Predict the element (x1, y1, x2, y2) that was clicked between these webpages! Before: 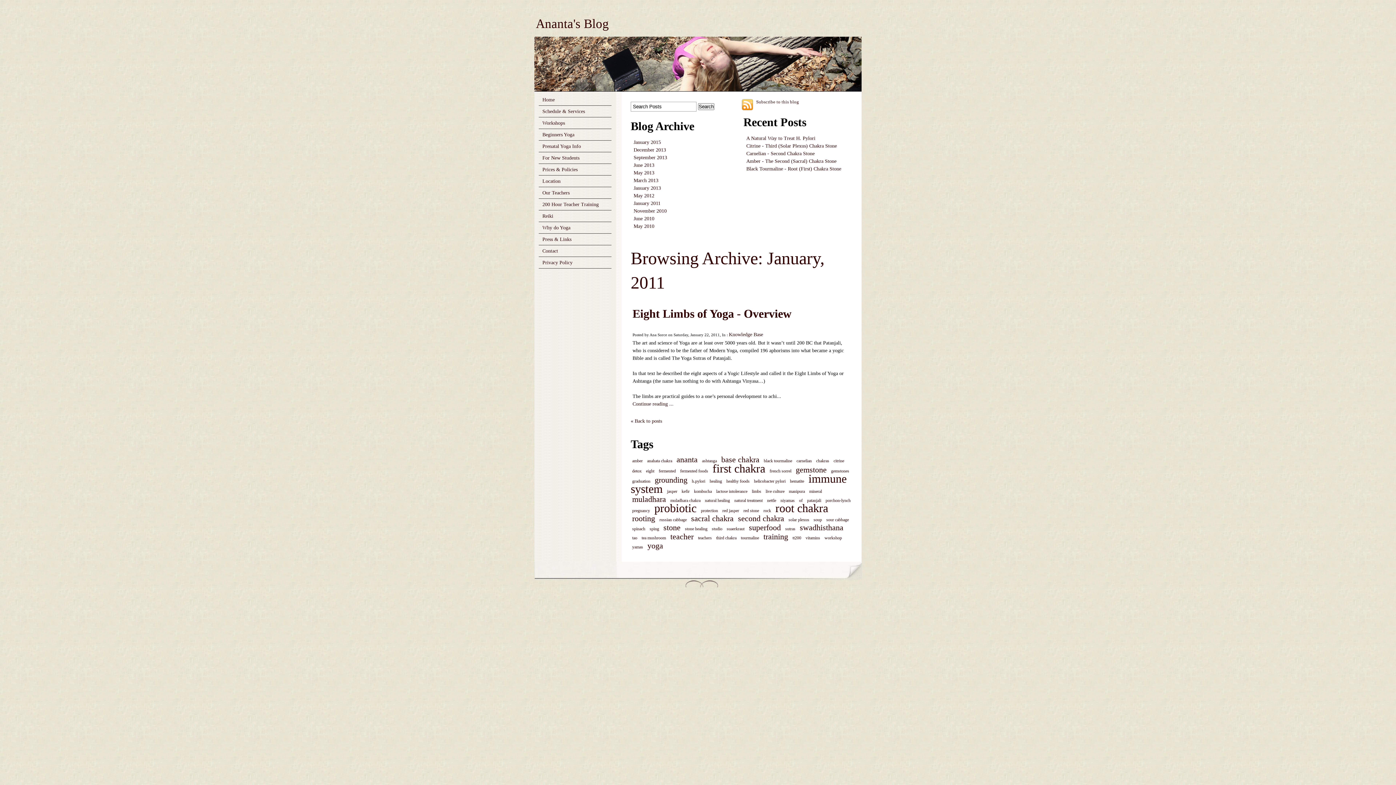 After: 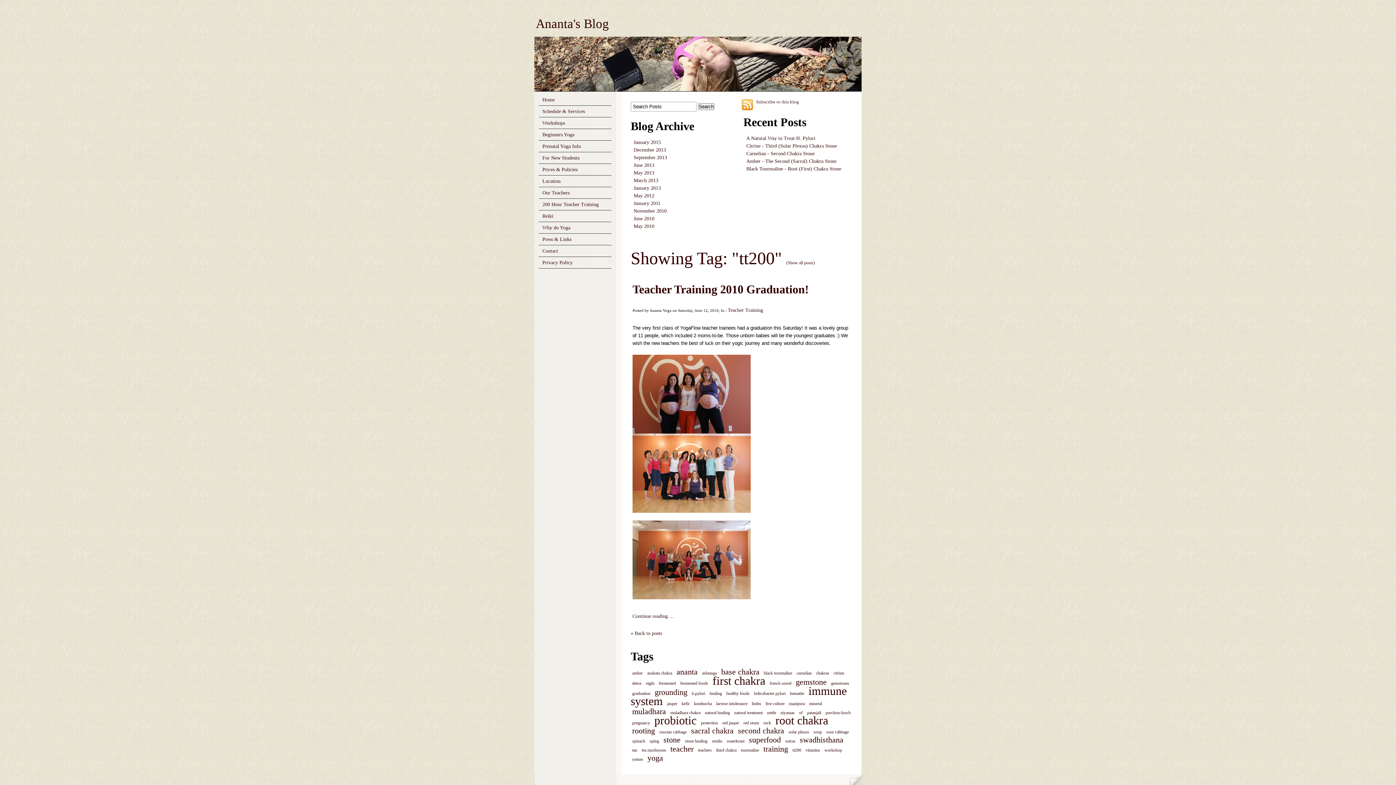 Action: label: tt200 bbox: (791, 534, 802, 542)